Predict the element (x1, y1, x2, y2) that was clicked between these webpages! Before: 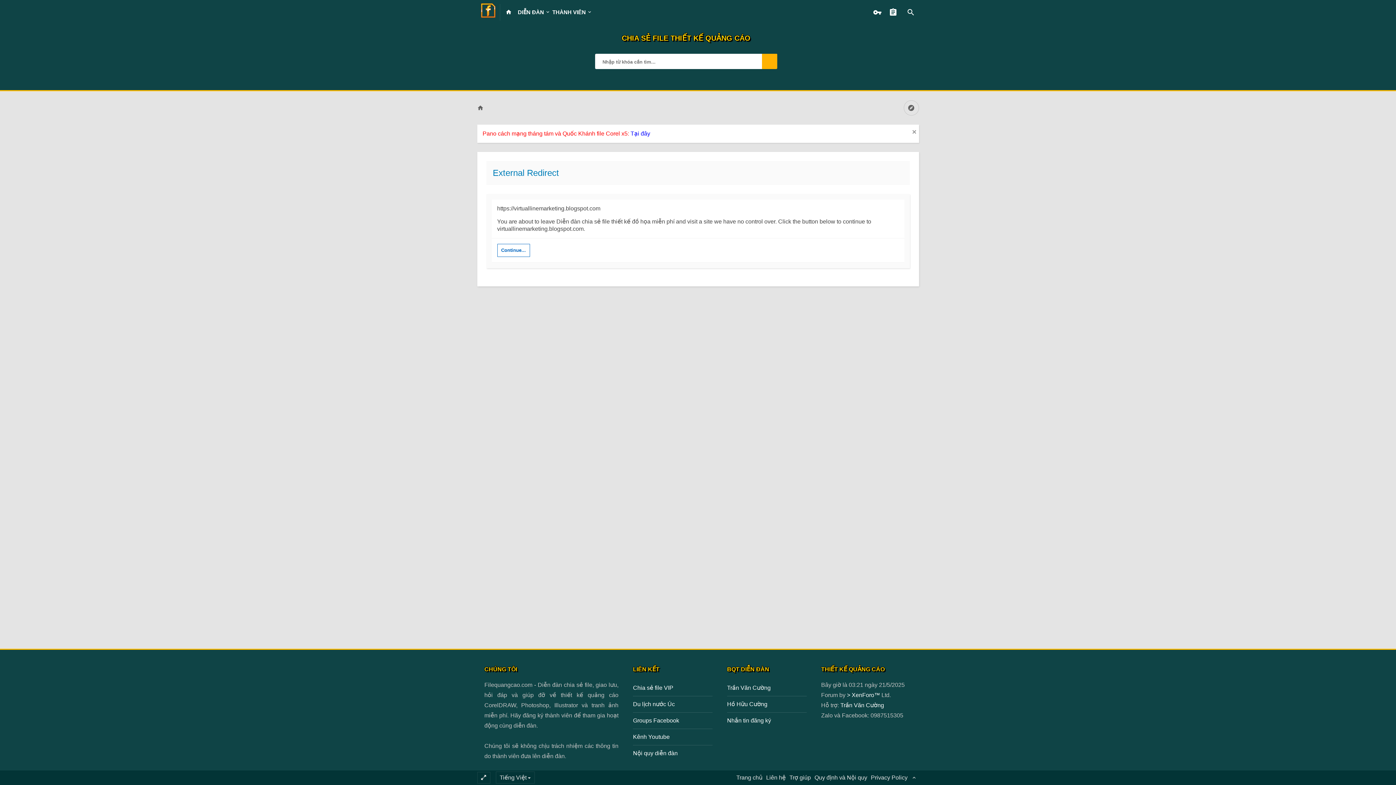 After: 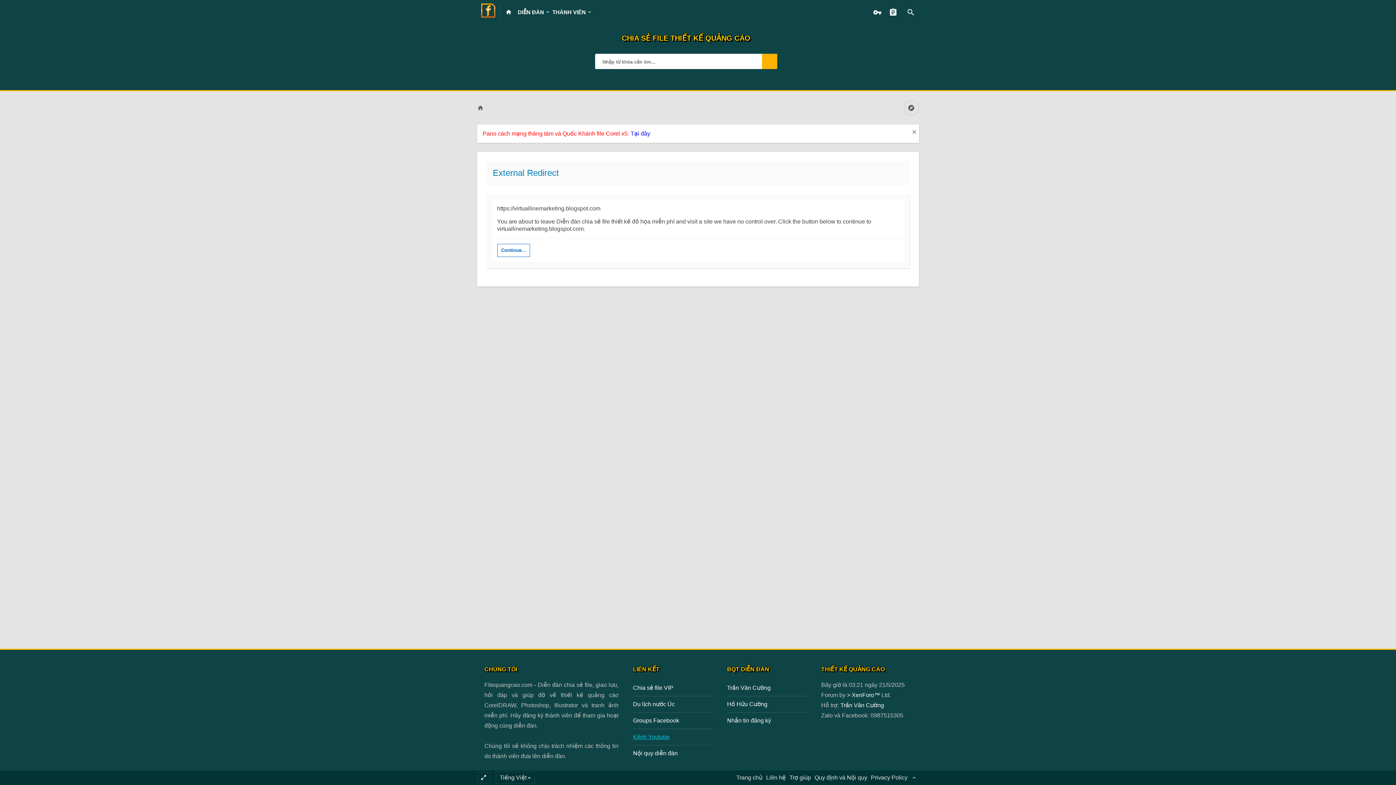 Action: label: Kênh Youtube bbox: (633, 729, 712, 745)